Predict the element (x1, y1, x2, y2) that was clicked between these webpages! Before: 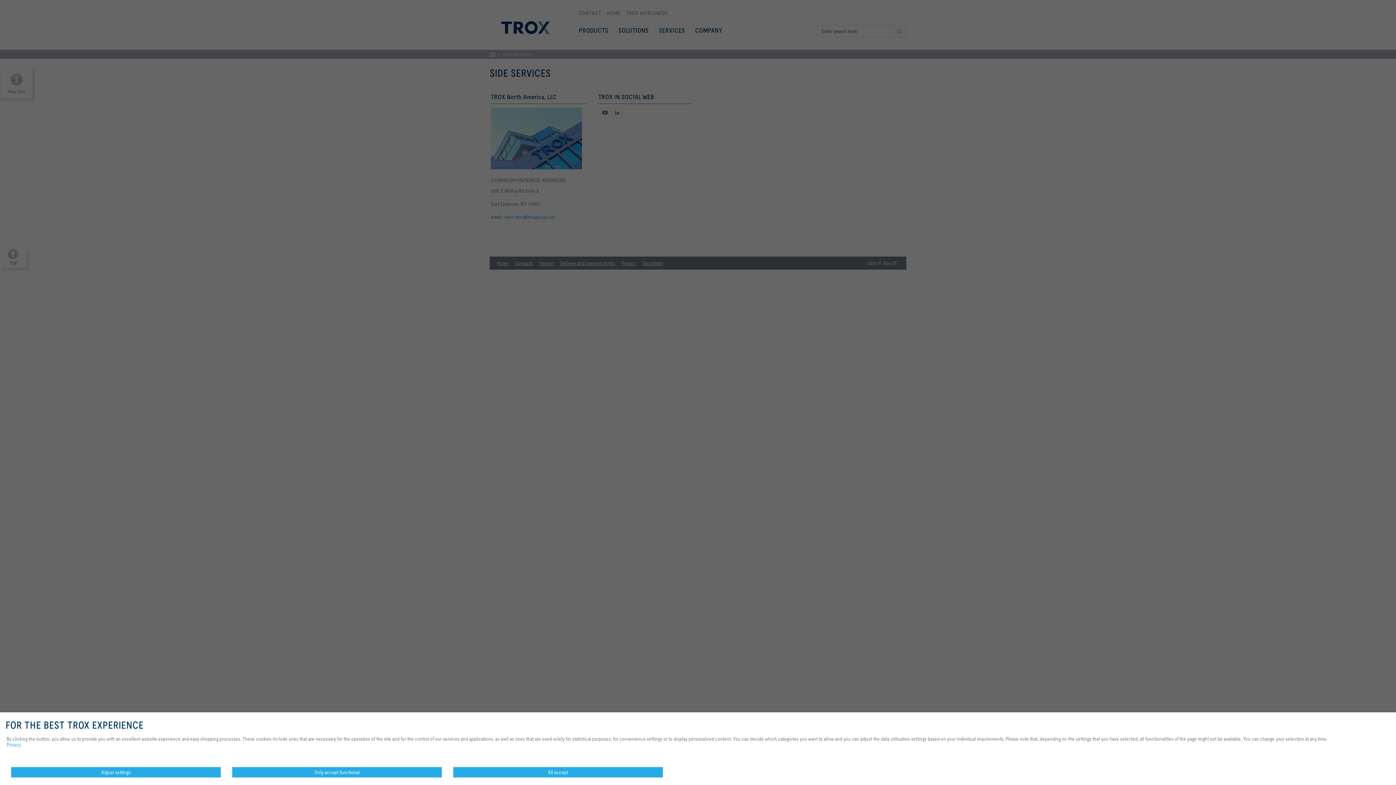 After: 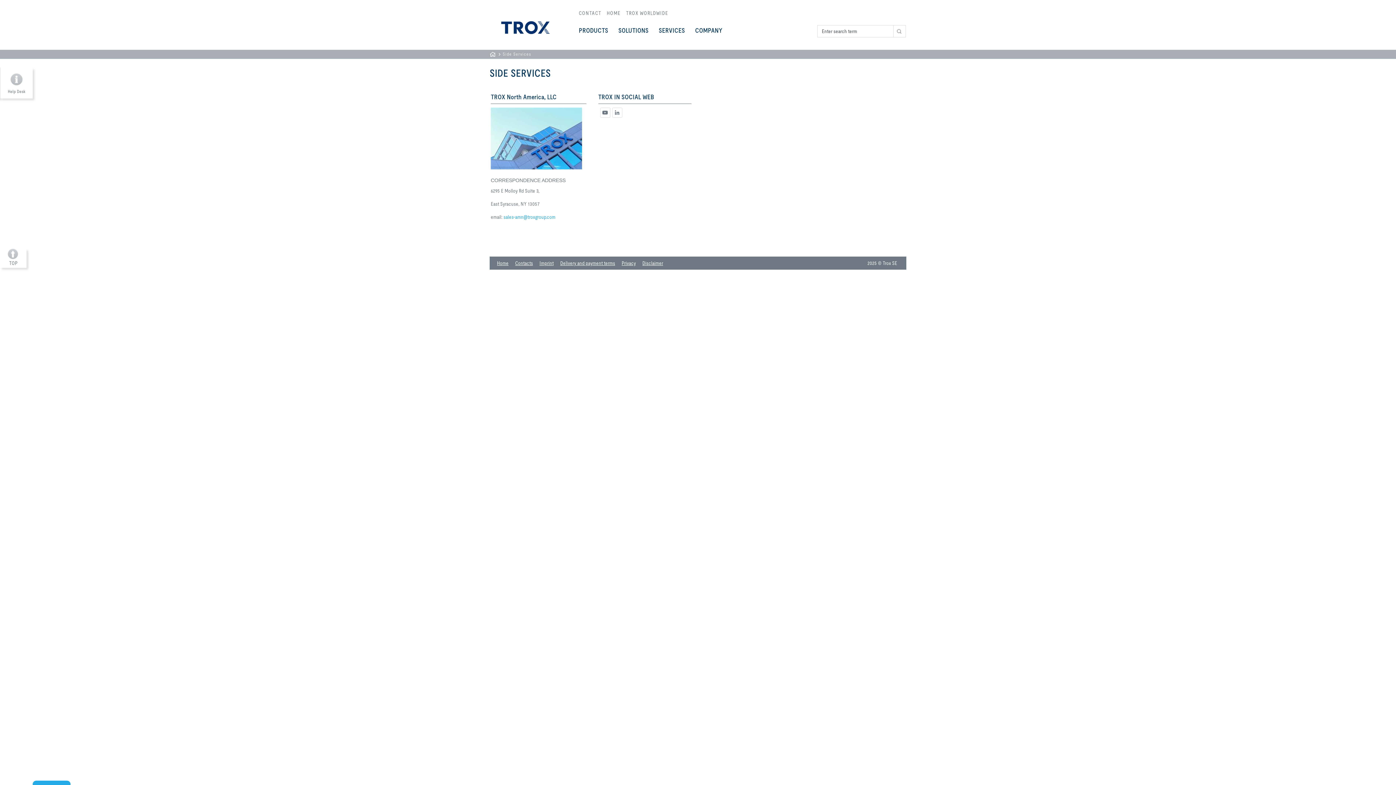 Action: label: All accept bbox: (453, 767, 663, 778)